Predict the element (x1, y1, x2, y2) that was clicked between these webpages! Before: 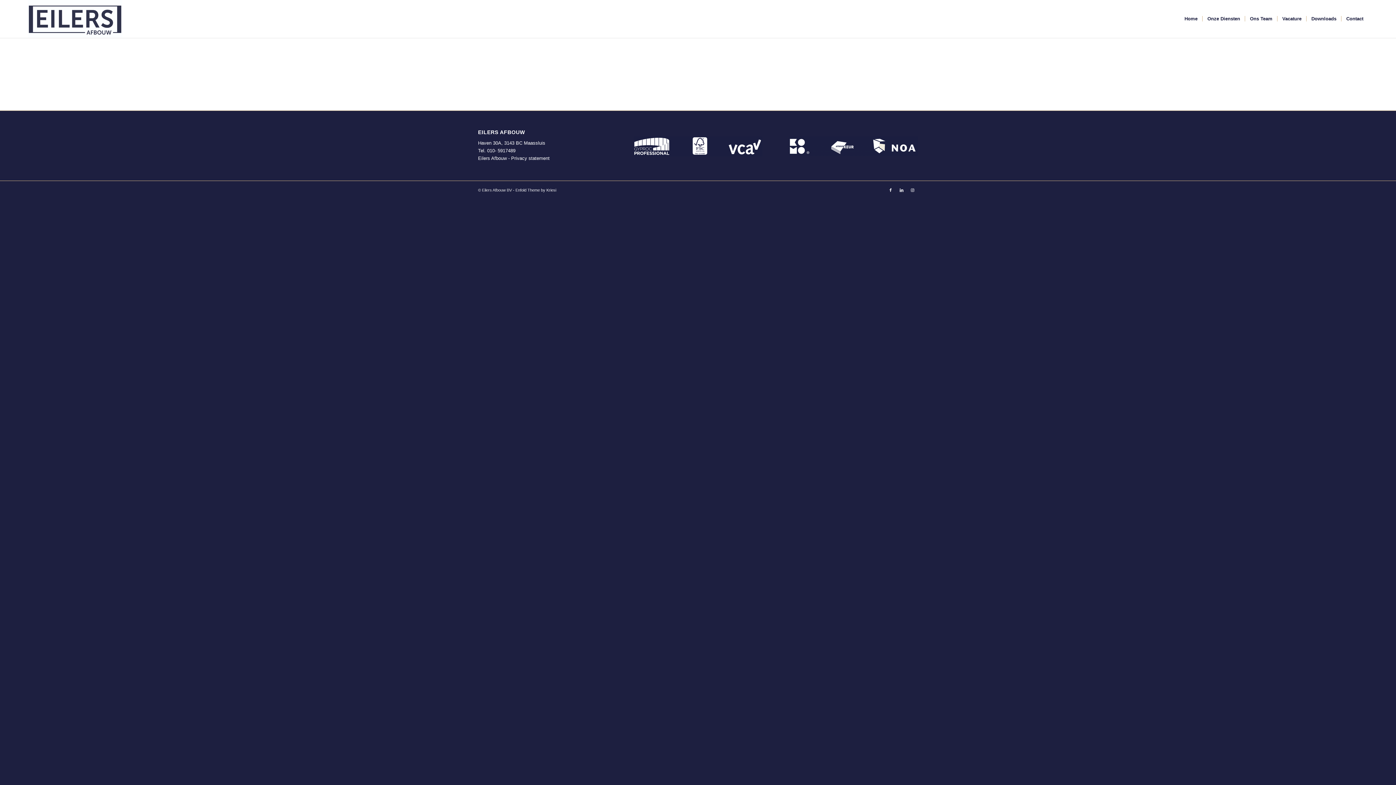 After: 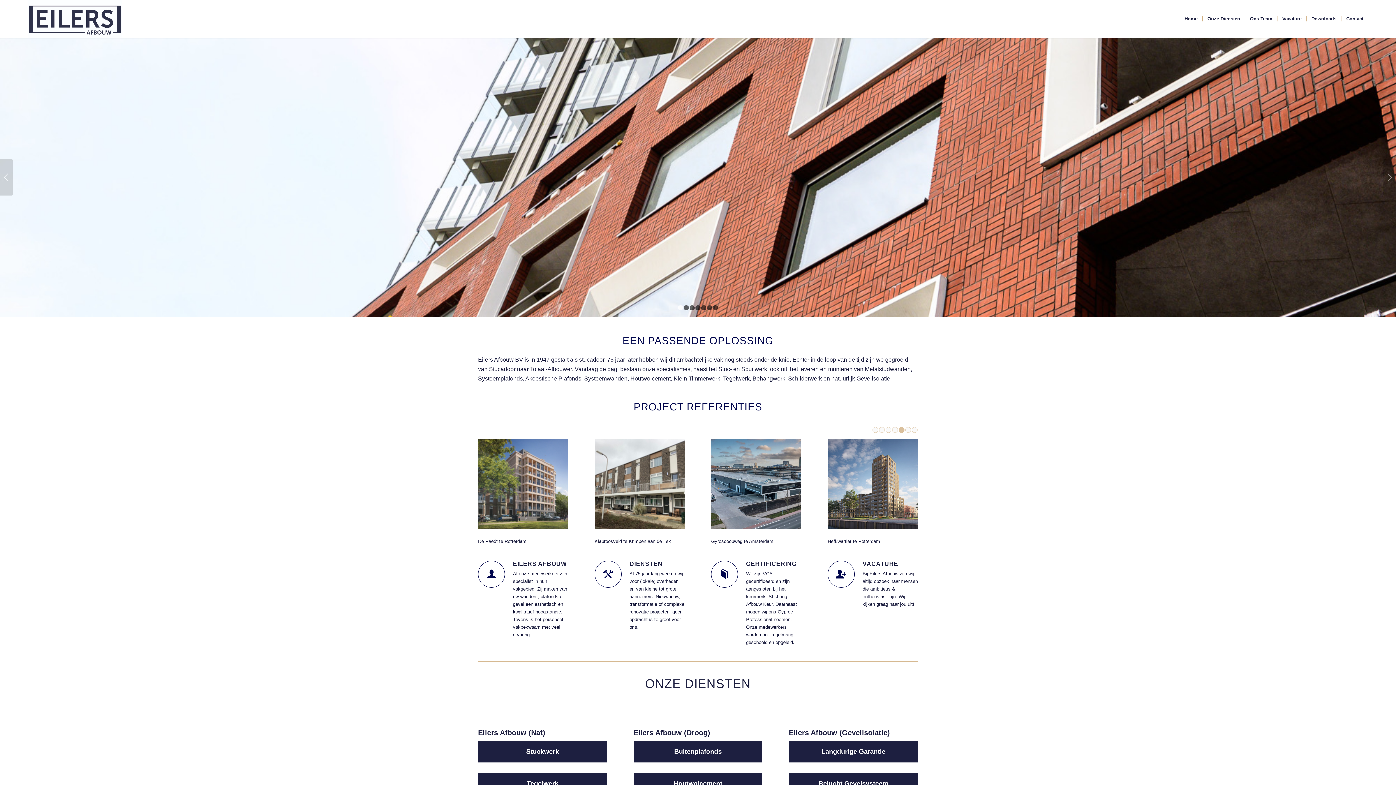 Action: bbox: (27, 0, 122, 37)